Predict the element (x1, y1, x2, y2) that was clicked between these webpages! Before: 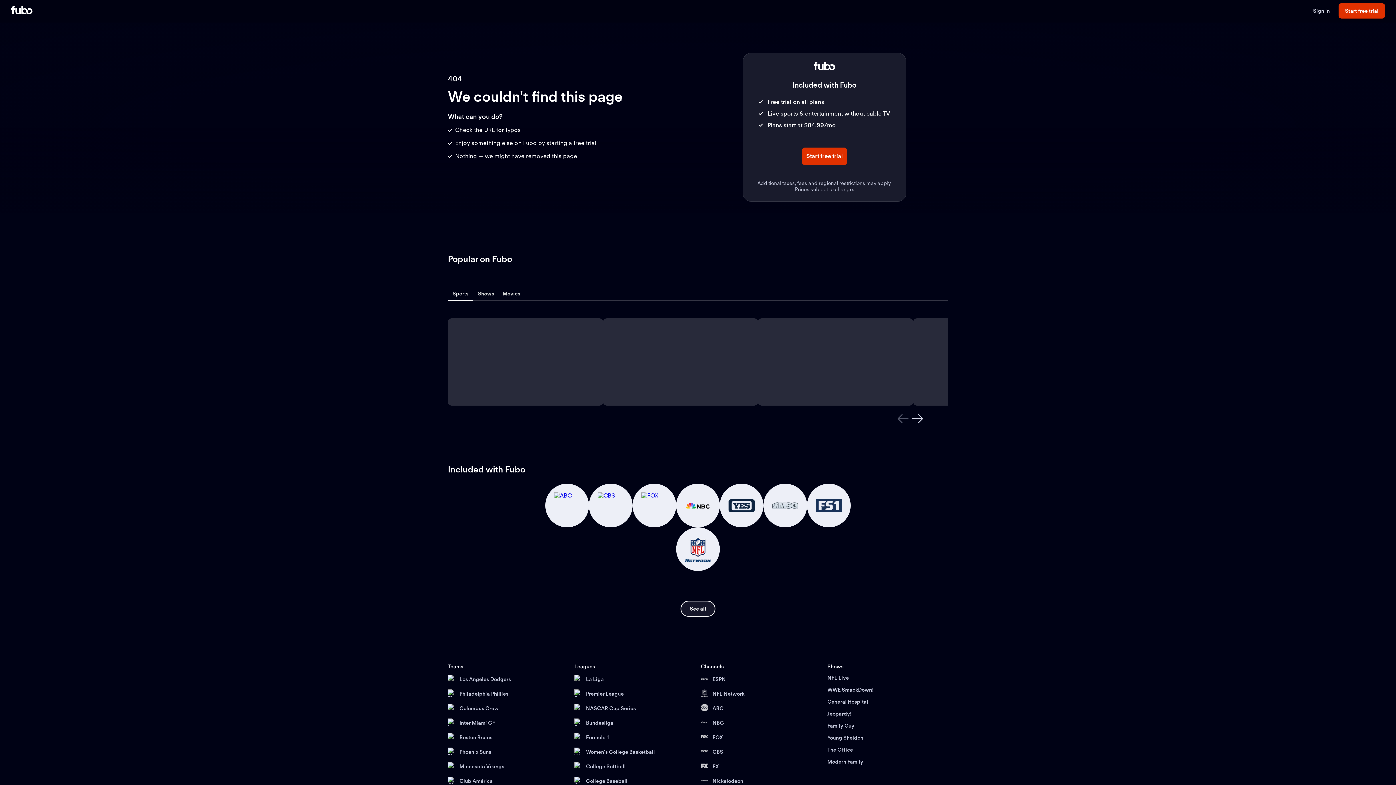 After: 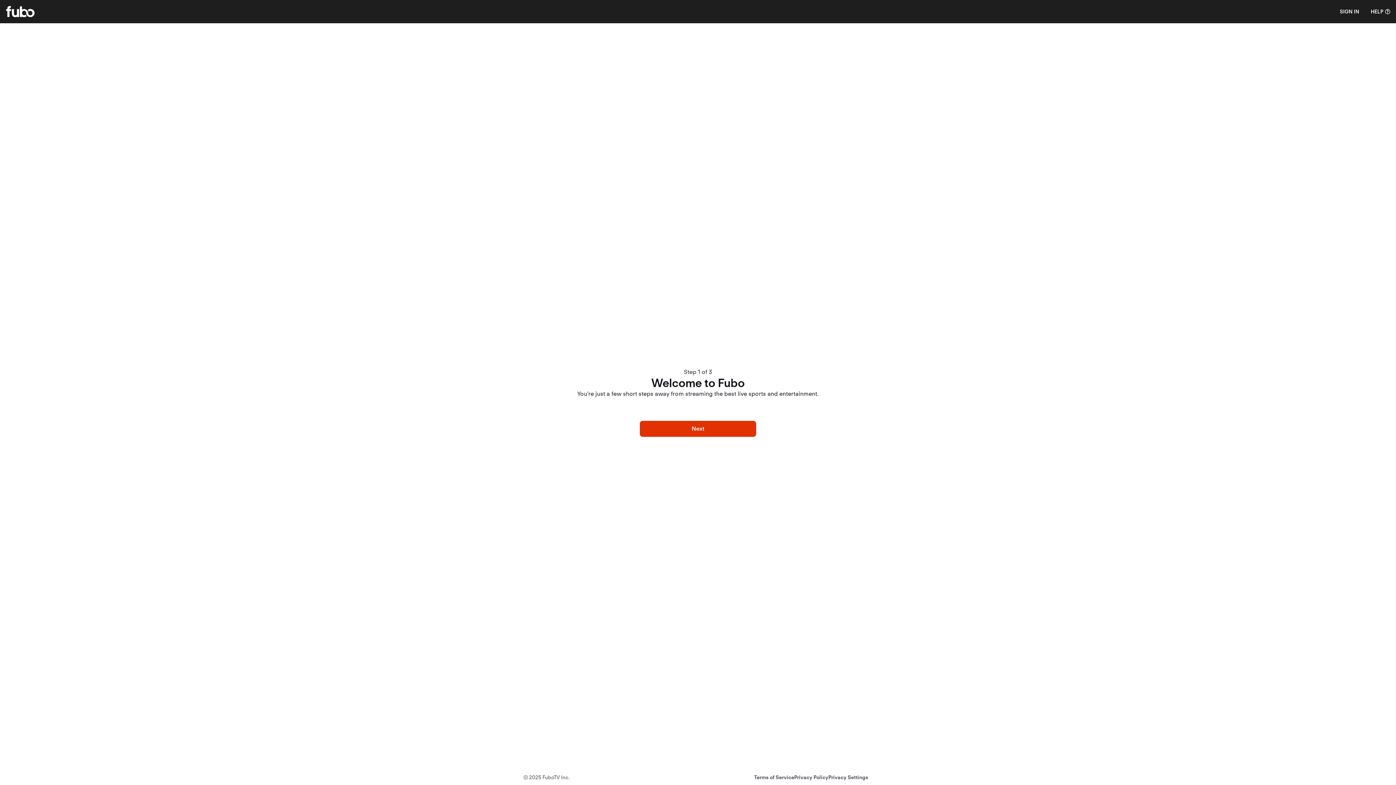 Action: label: Start free trial bbox: (802, 147, 847, 164)